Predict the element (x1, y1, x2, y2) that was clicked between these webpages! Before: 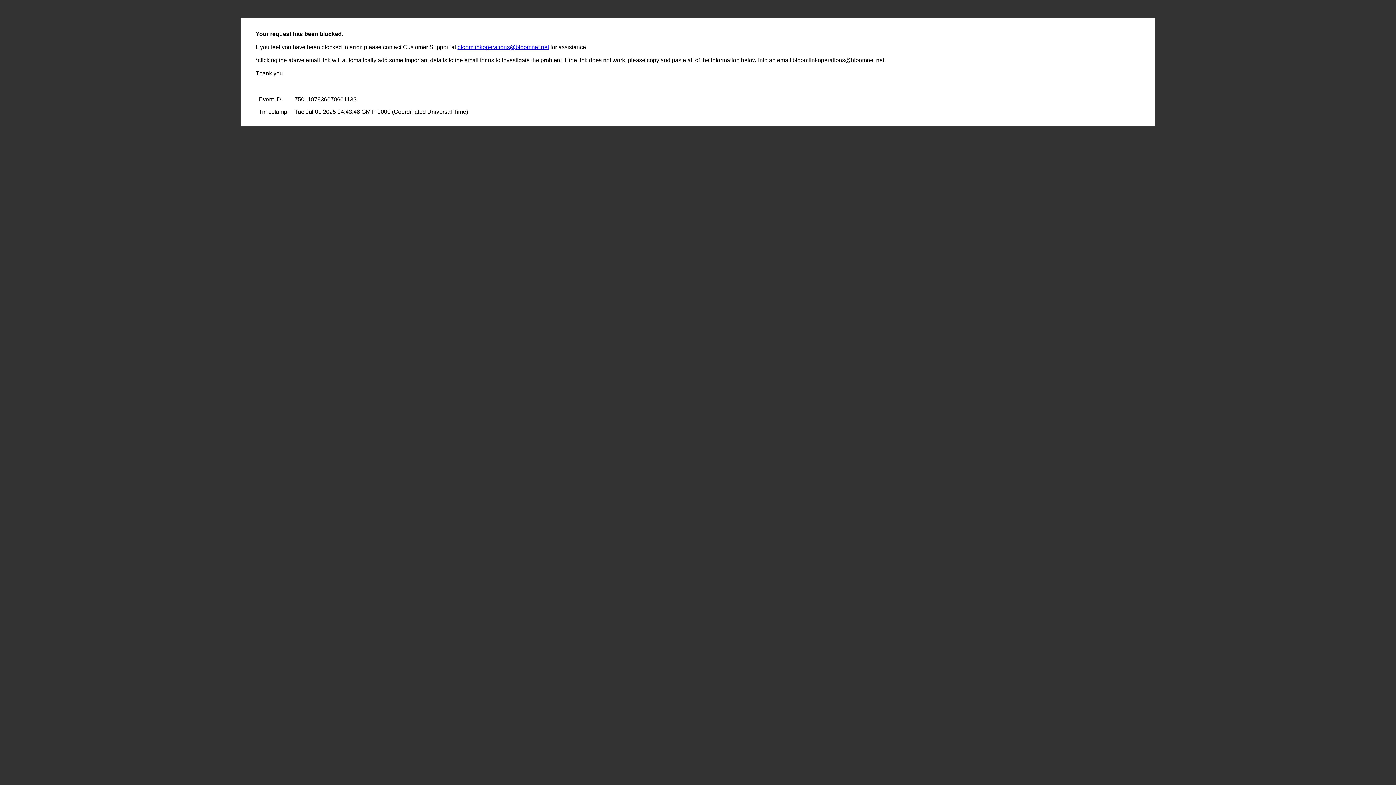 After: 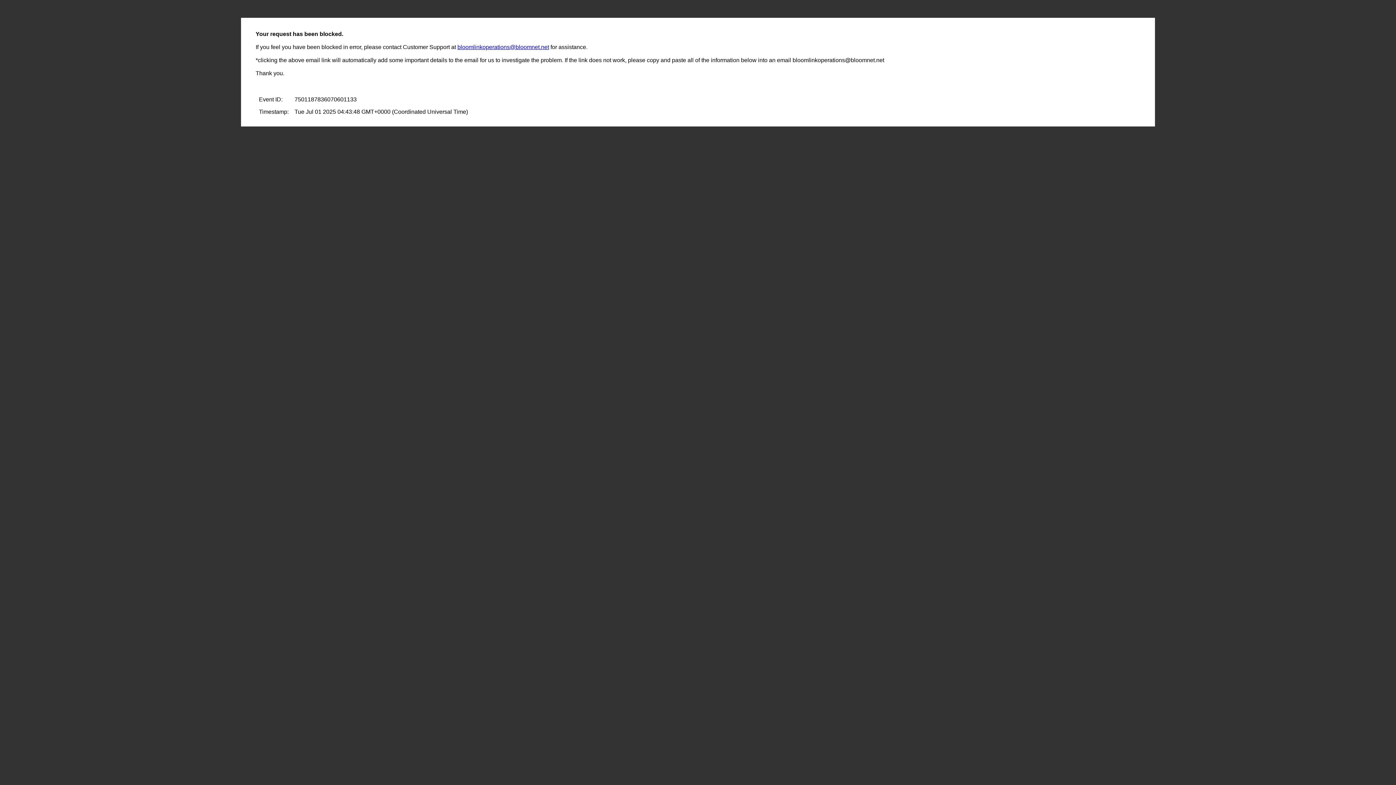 Action: label: bloomlinkoperations@bloomnet.net bbox: (457, 44, 549, 50)